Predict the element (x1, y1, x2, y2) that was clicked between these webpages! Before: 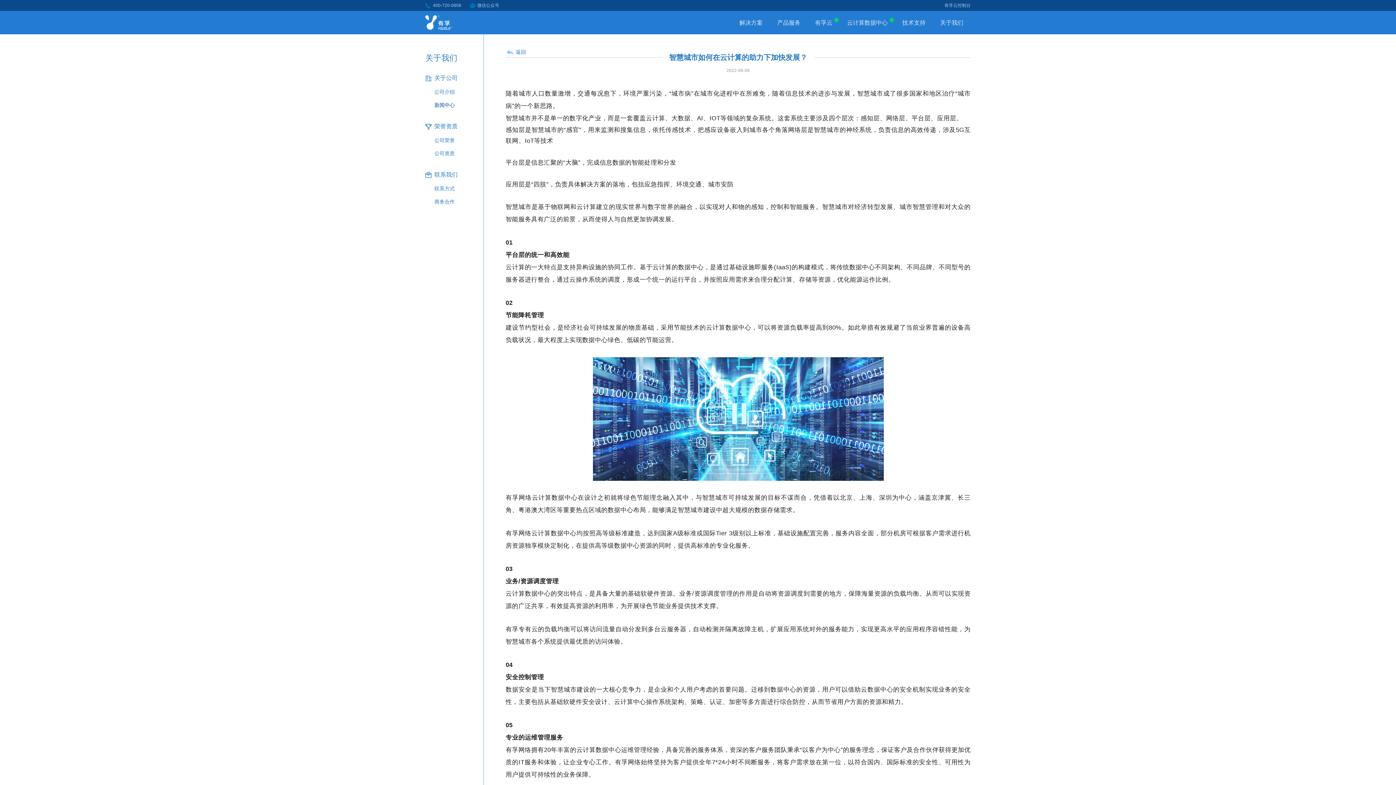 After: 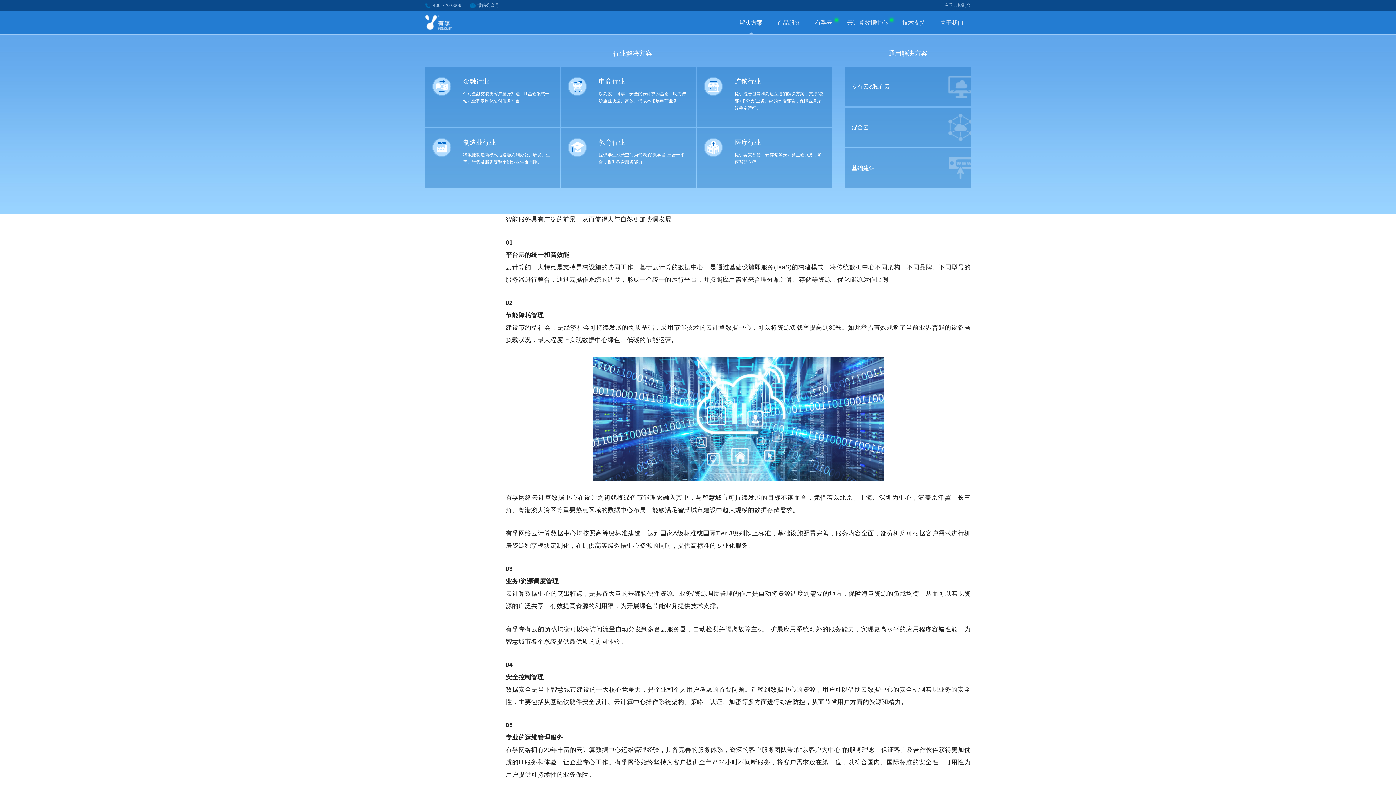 Action: bbox: (732, 10, 770, 34) label: 解决方案